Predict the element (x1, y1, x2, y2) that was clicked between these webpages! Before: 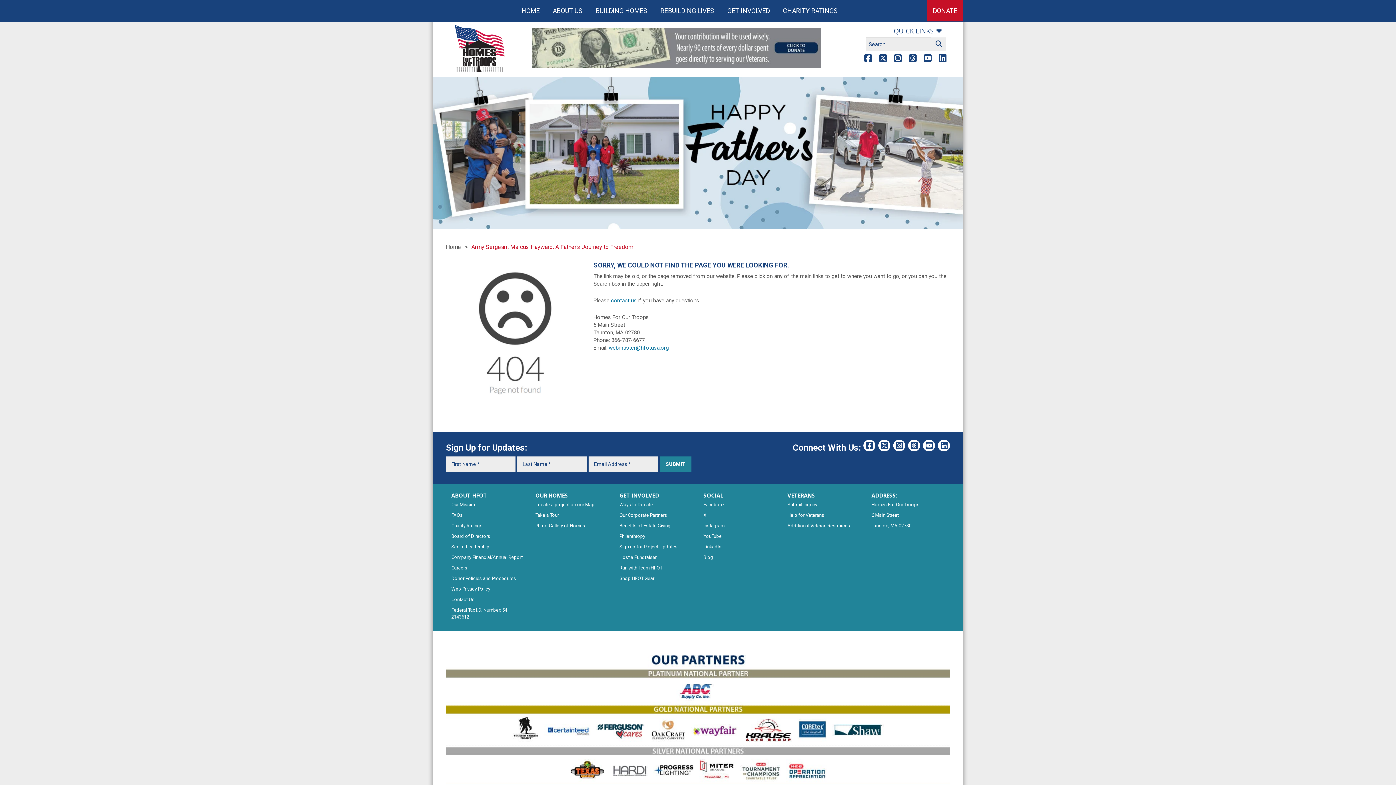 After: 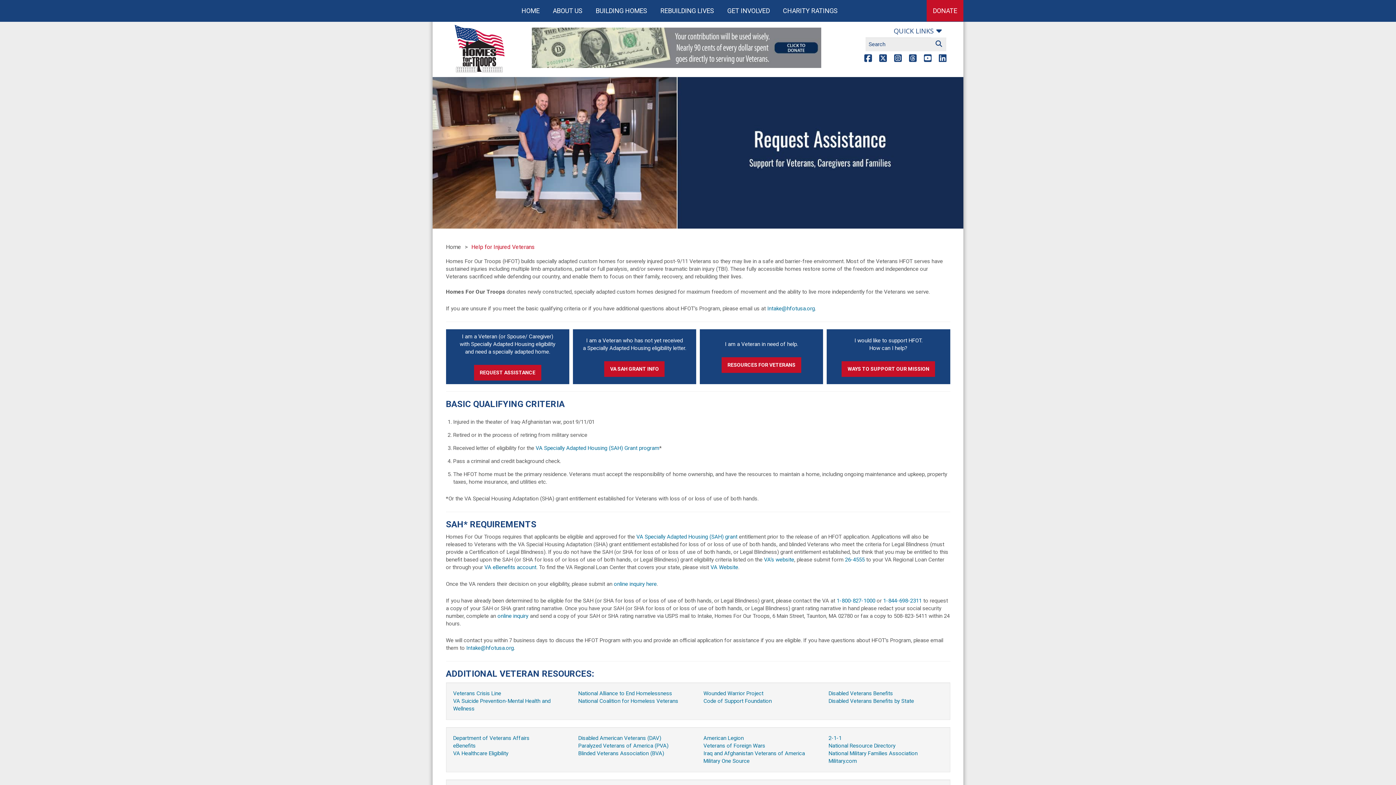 Action: bbox: (787, 492, 815, 499) label: VETERANS